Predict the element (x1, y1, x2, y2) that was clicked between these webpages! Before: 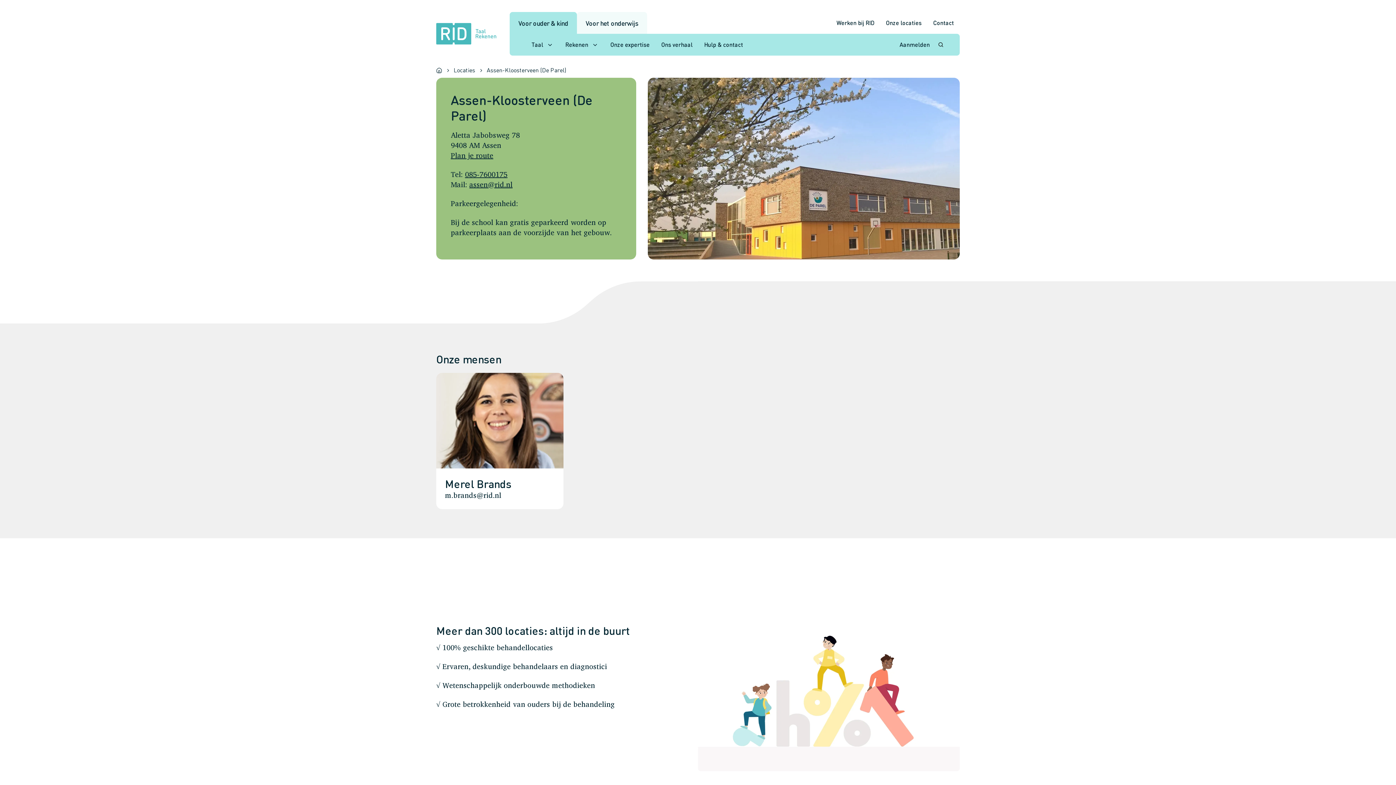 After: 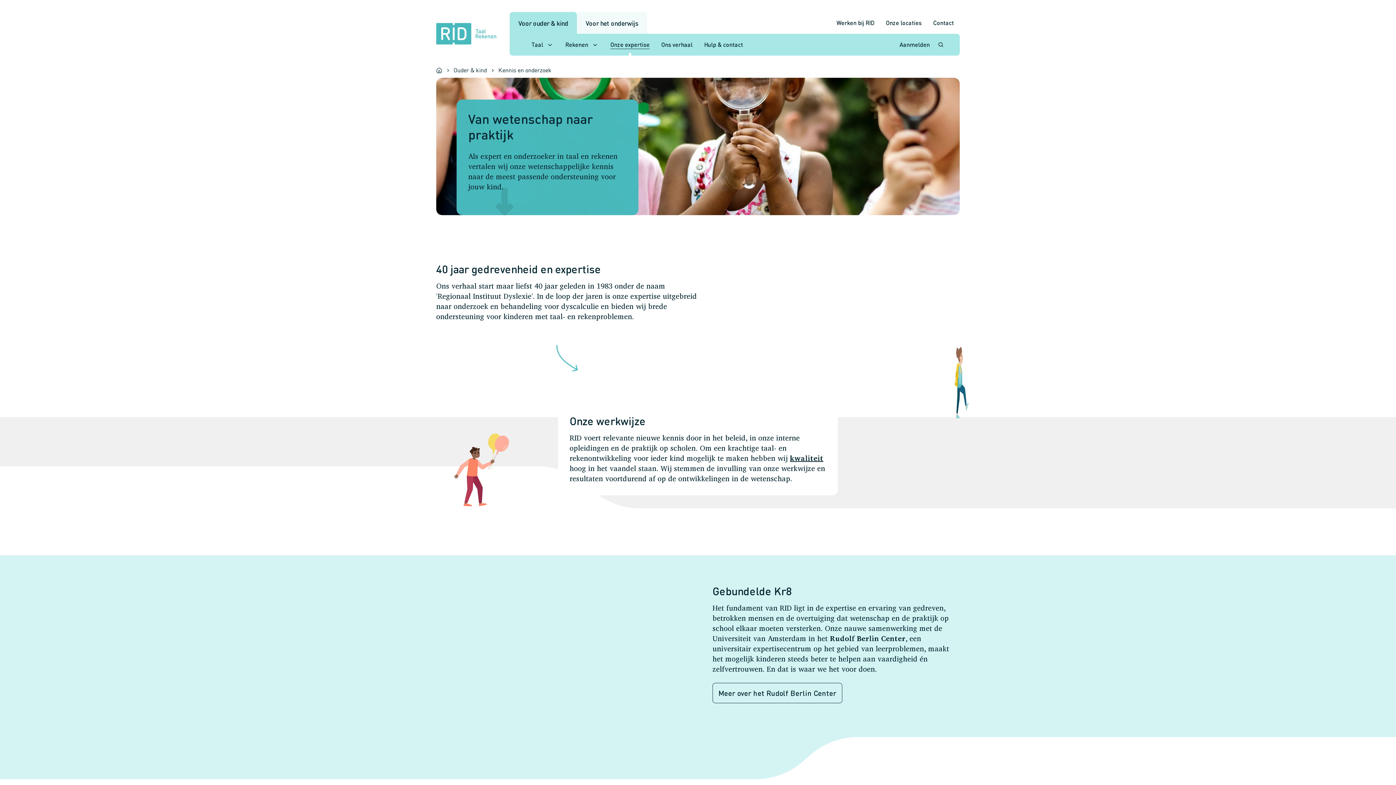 Action: bbox: (604, 33, 655, 55) label: Onze expertise